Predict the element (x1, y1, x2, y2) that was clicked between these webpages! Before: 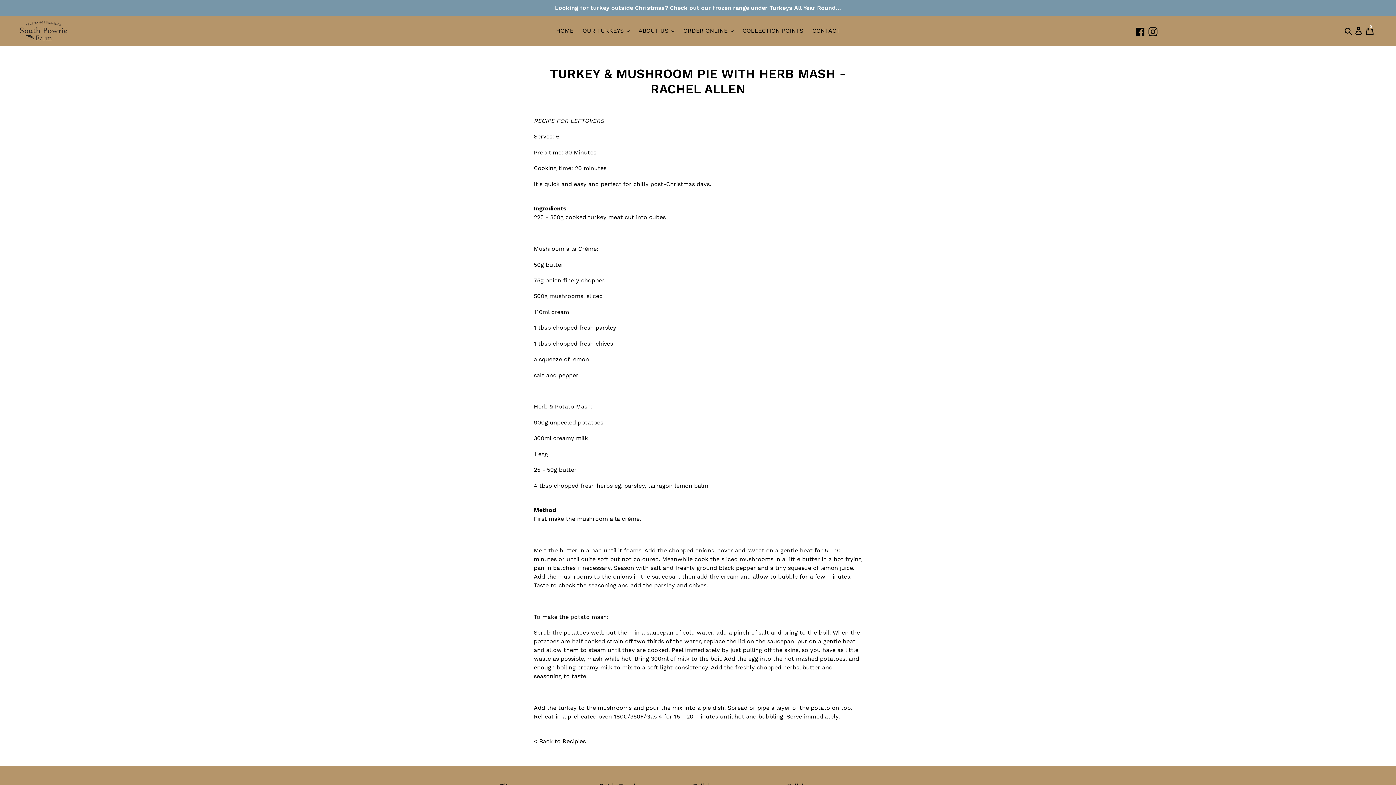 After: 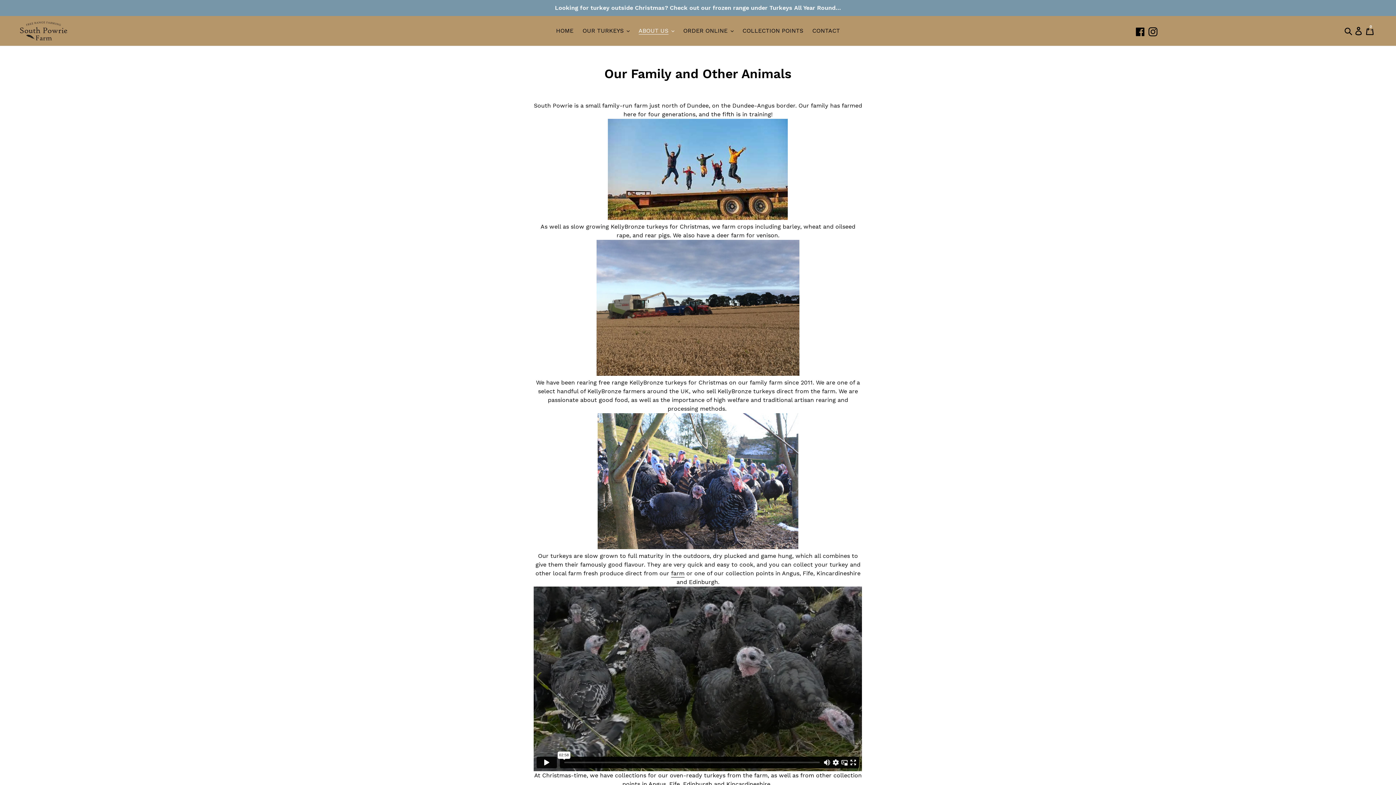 Action: label: ABOUT US bbox: (635, 25, 678, 36)